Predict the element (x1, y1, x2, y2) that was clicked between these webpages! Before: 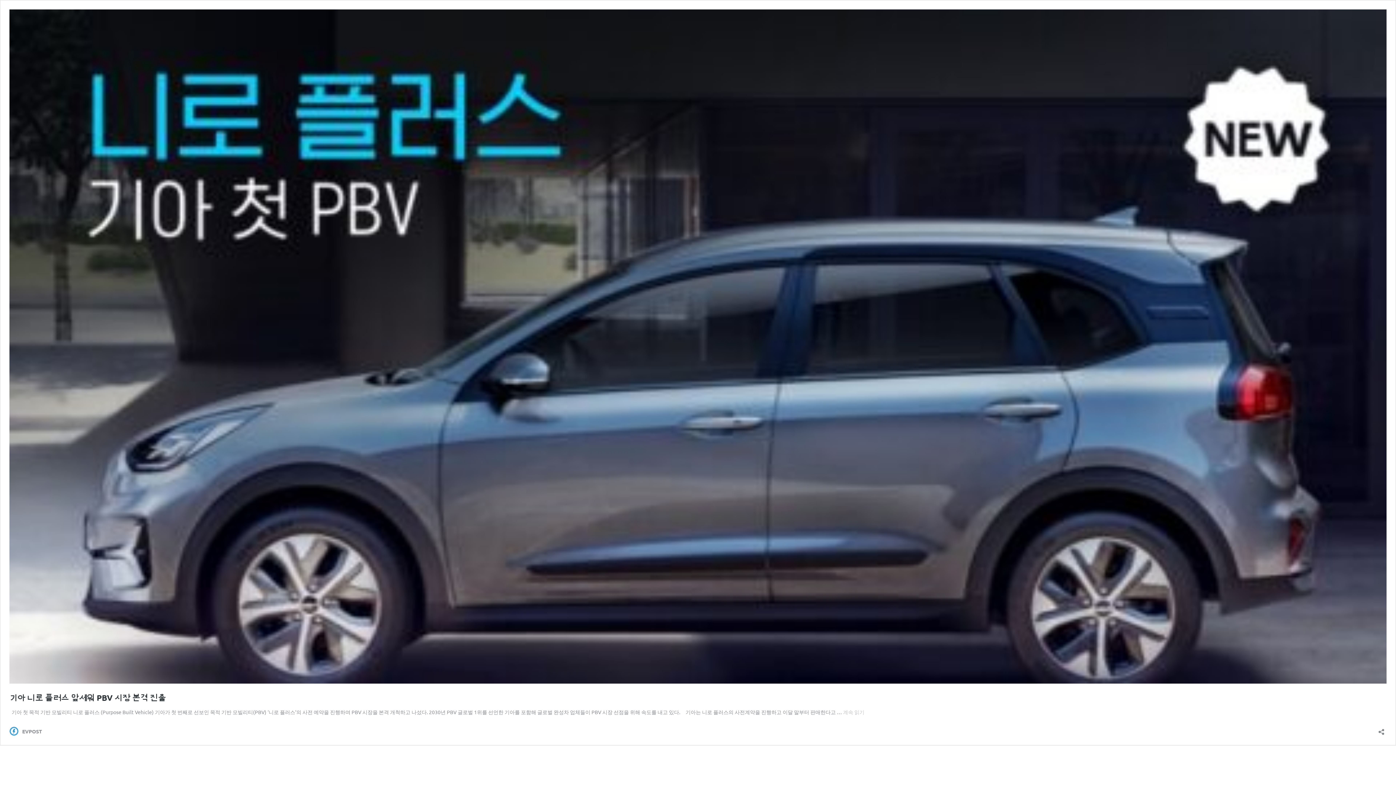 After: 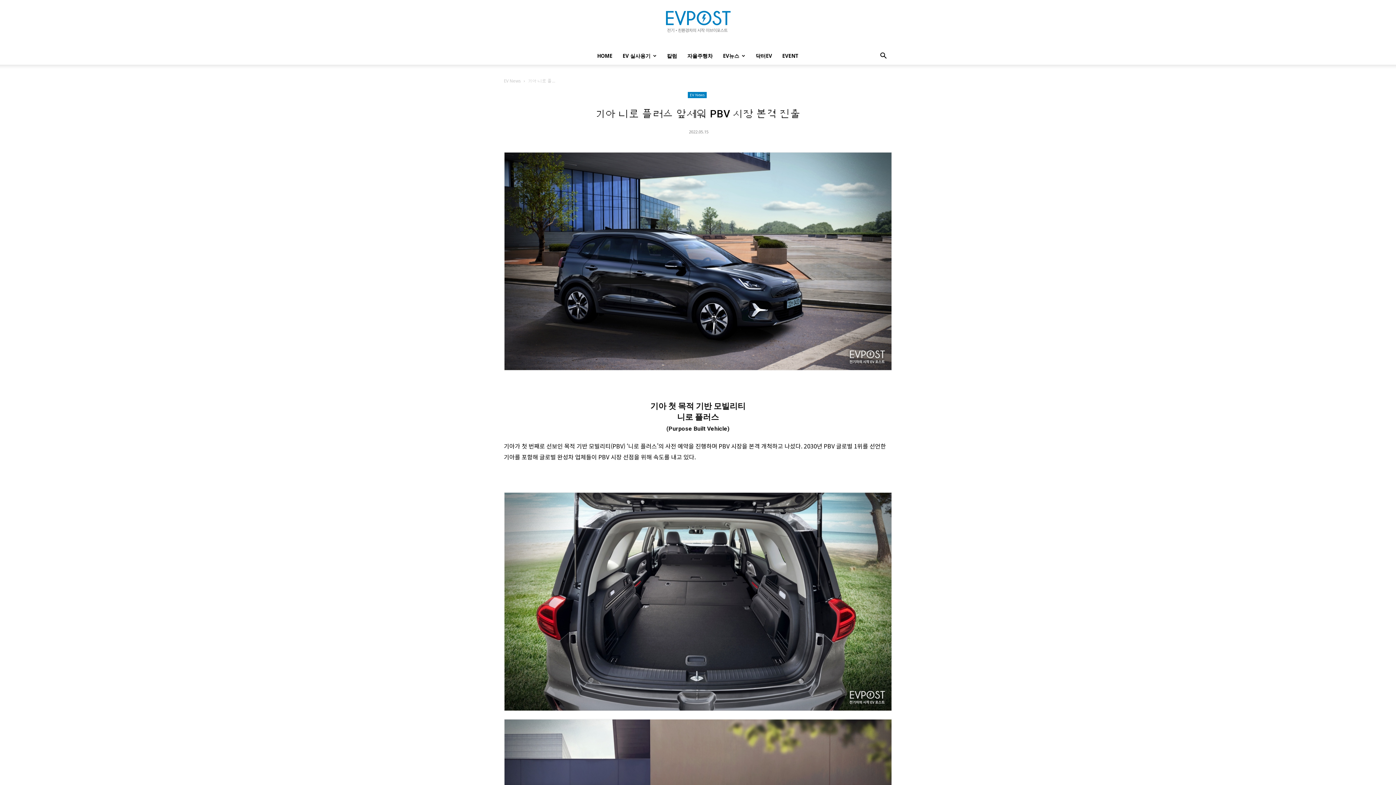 Action: label: 기아 니로 플러스 앞세워 PBV 시장 본격 진출 bbox: (9, 693, 166, 702)